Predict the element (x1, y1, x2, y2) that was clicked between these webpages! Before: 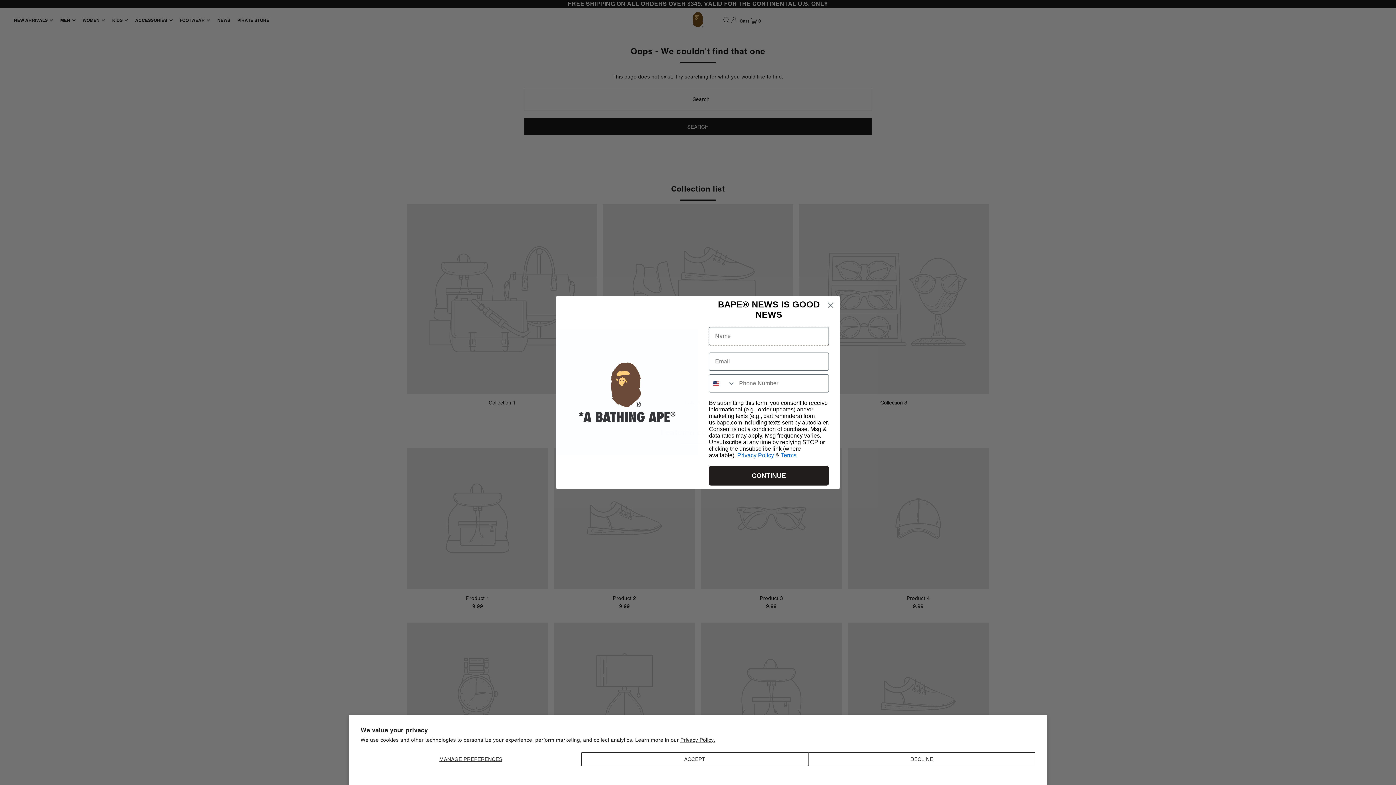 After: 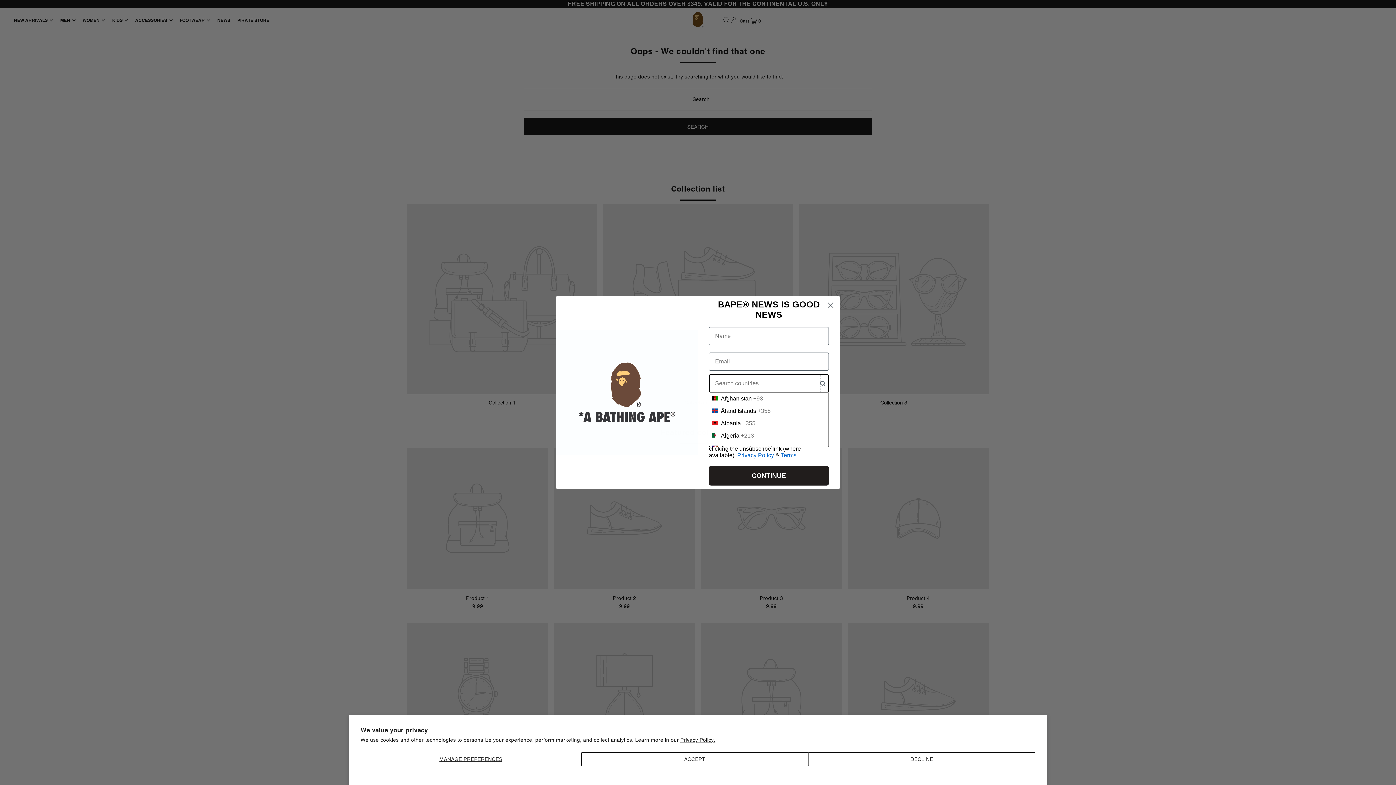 Action: bbox: (709, 374, 735, 392) label: Search Countries